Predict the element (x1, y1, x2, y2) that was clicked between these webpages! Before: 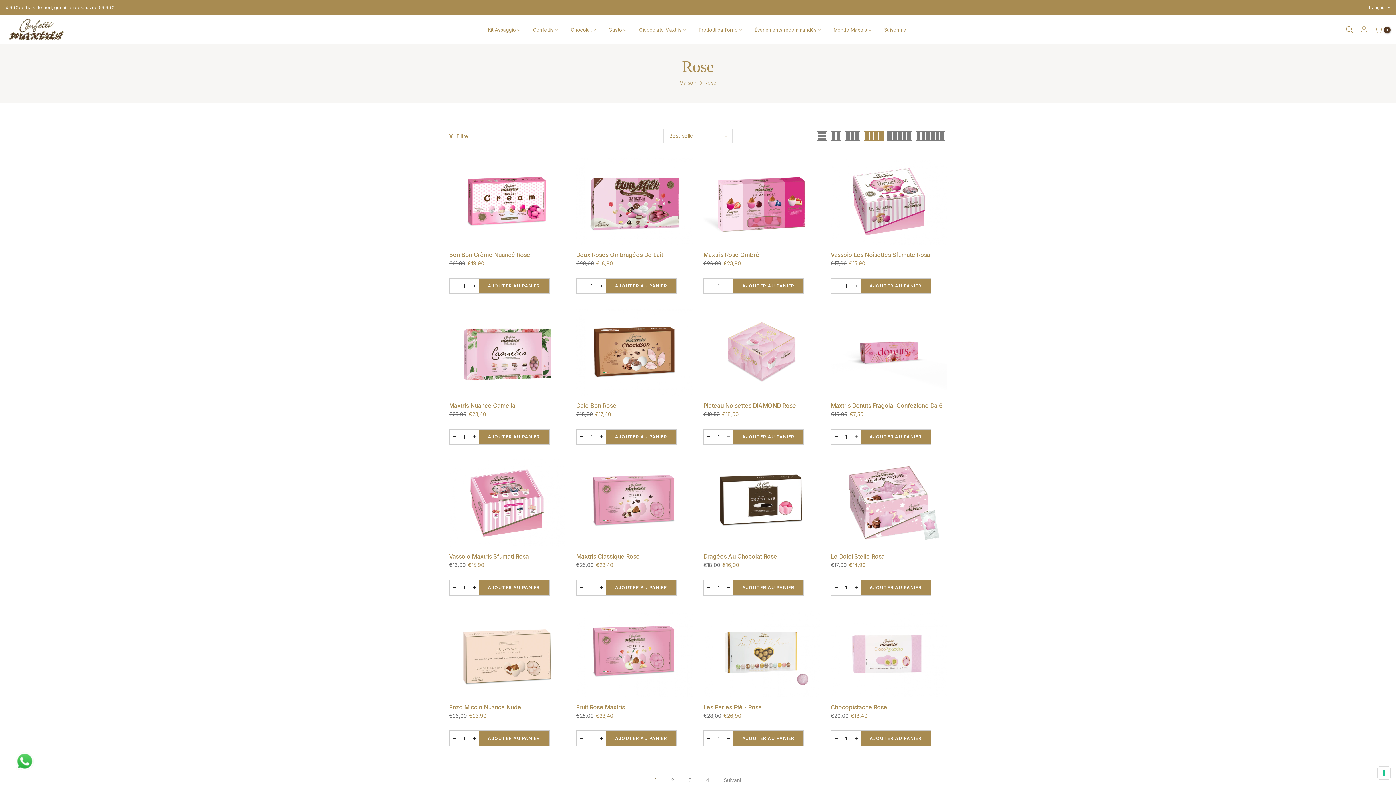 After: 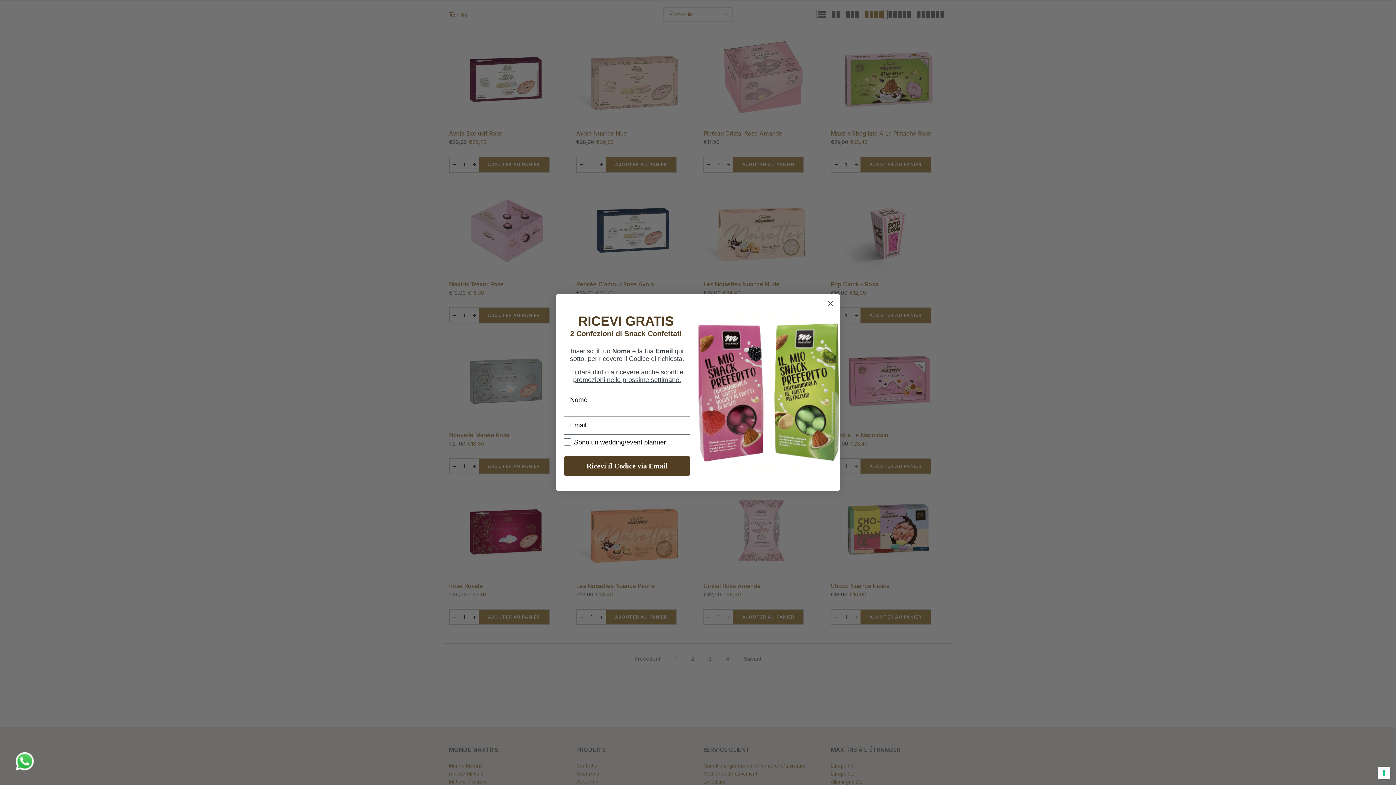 Action: label: Page 3 bbox: (685, 774, 695, 786)